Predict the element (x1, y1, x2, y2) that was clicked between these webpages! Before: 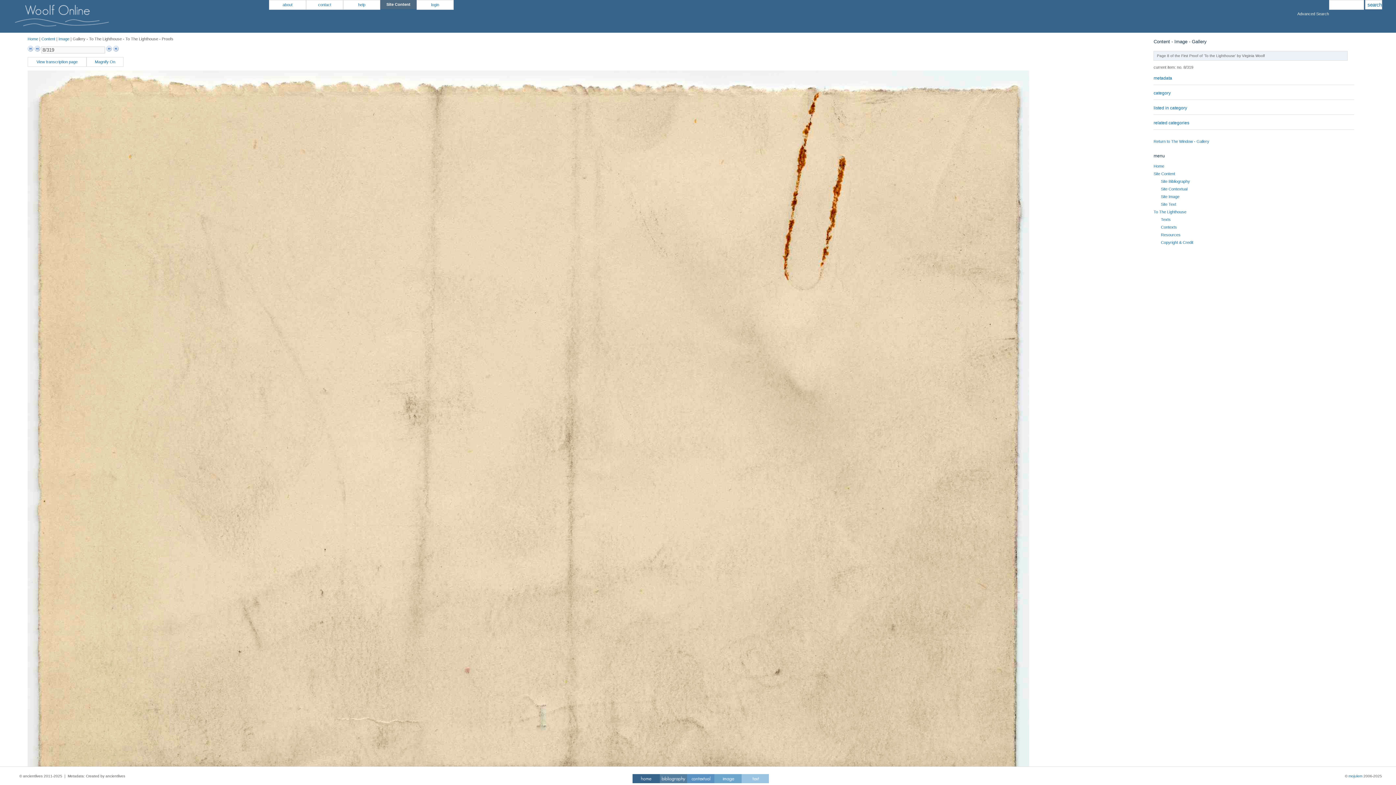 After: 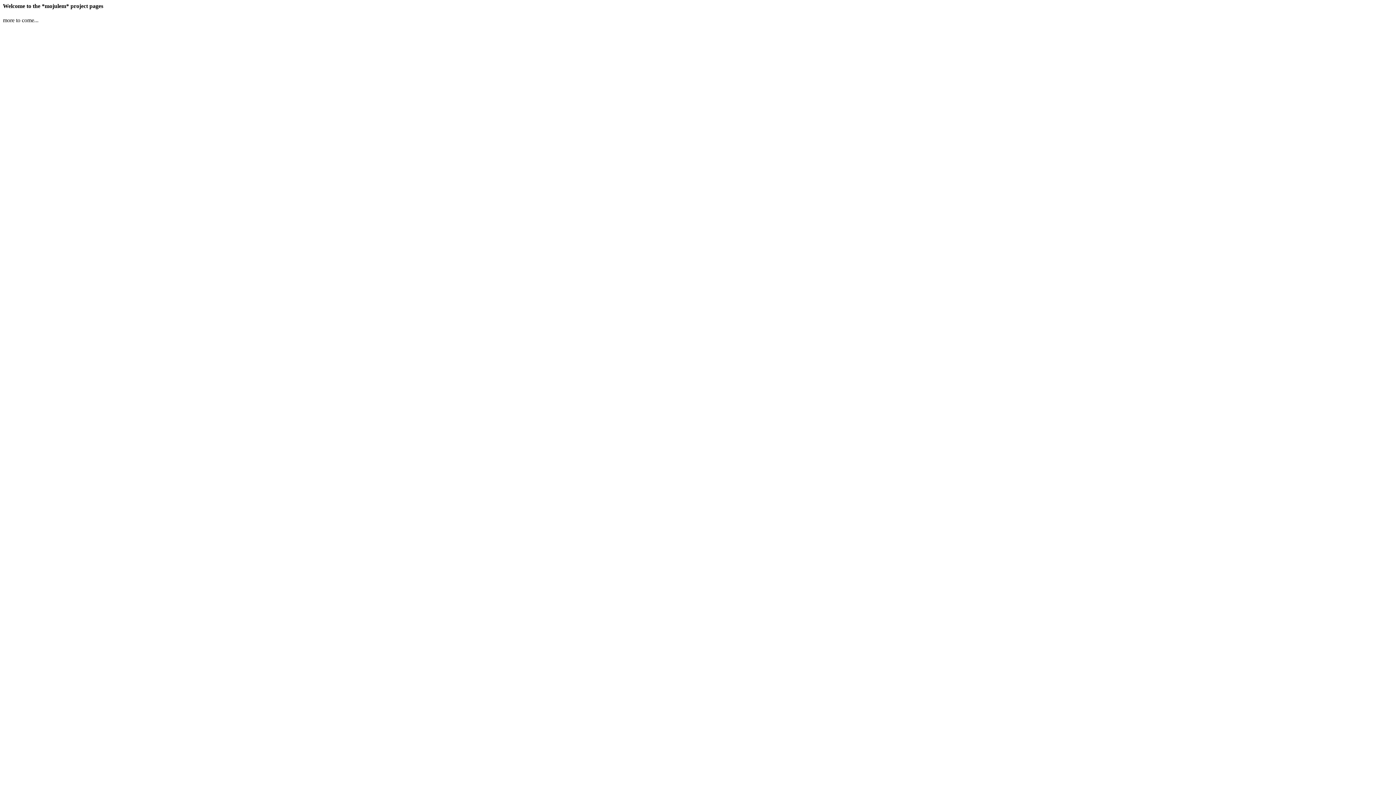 Action: label: mojulem bbox: (1348, 774, 1362, 778)